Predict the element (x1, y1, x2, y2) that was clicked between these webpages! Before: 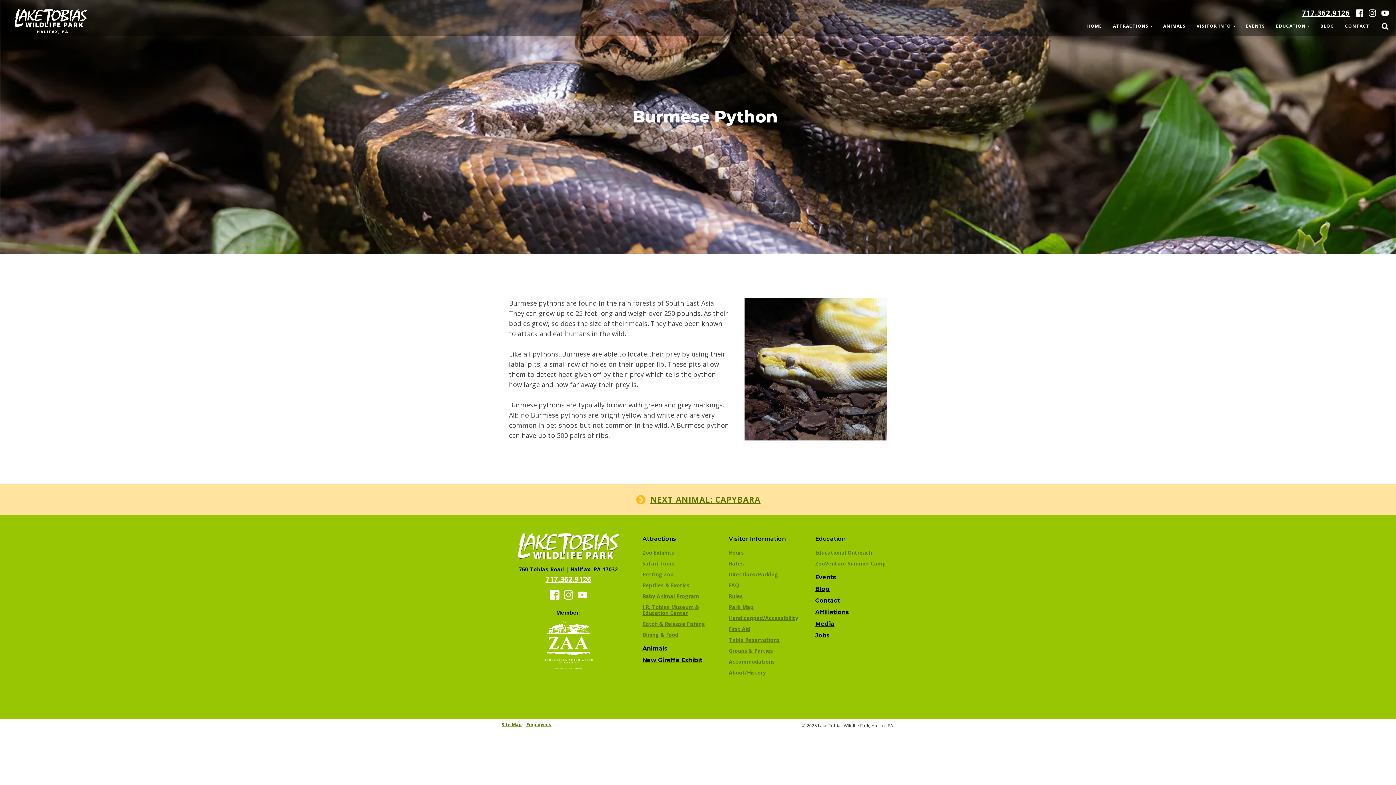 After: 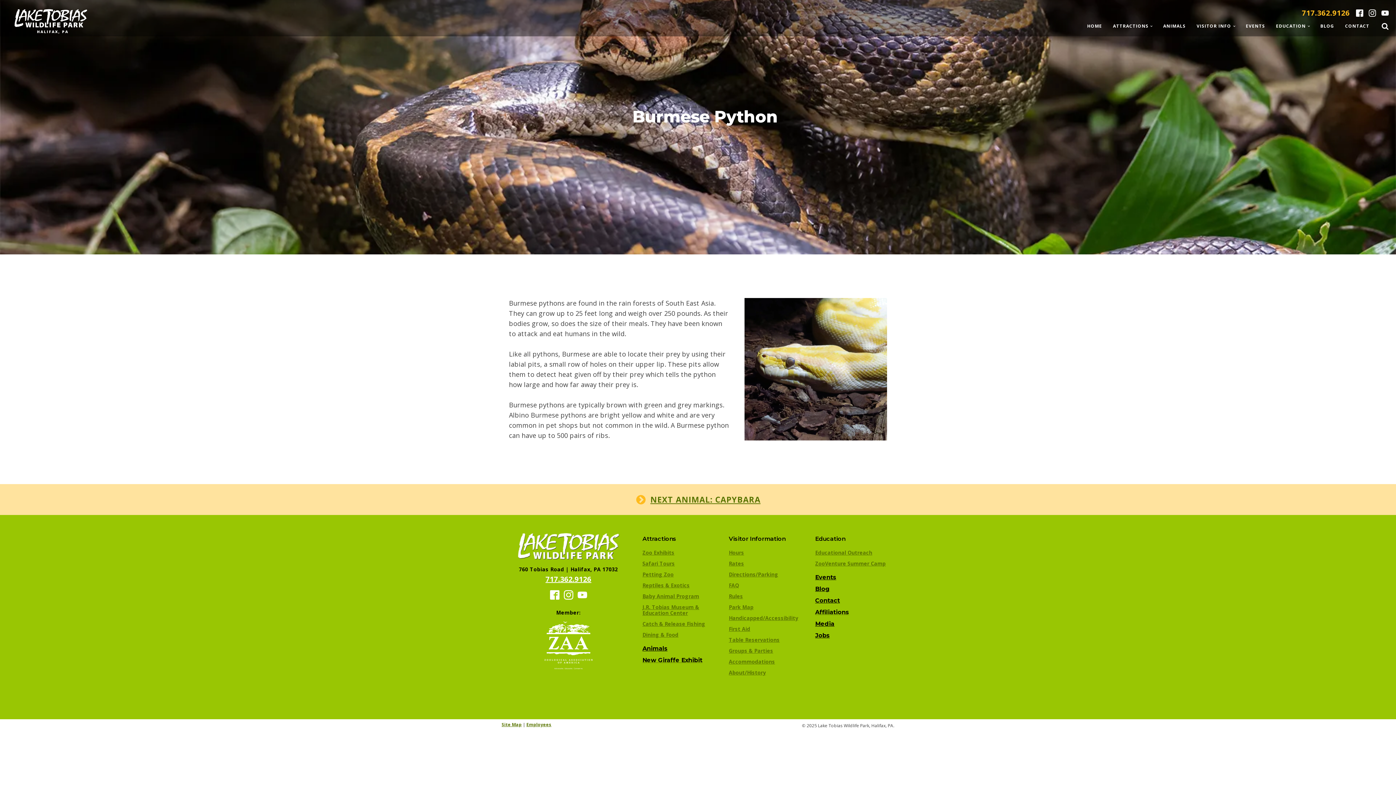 Action: label: 717.362.9126 bbox: (1302, 7, 1350, 18)